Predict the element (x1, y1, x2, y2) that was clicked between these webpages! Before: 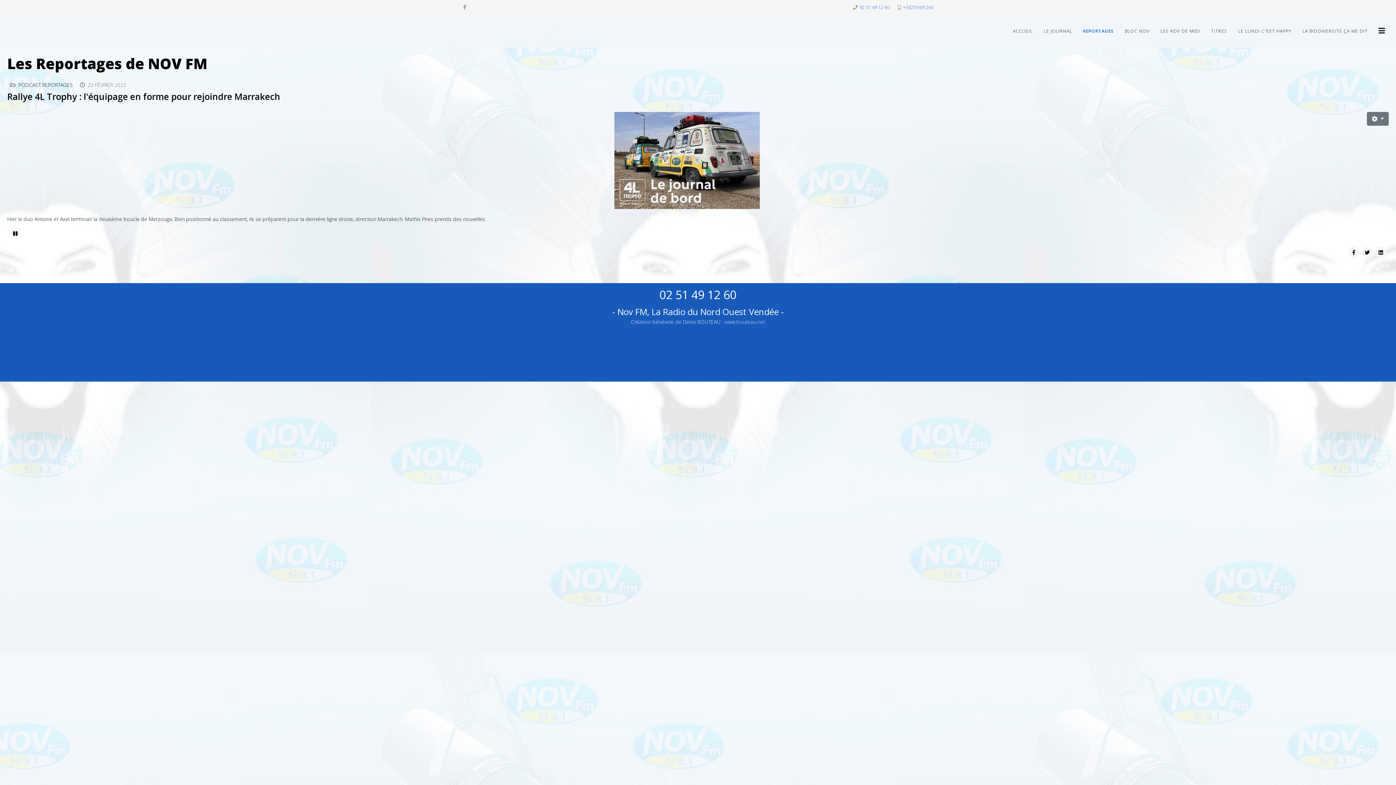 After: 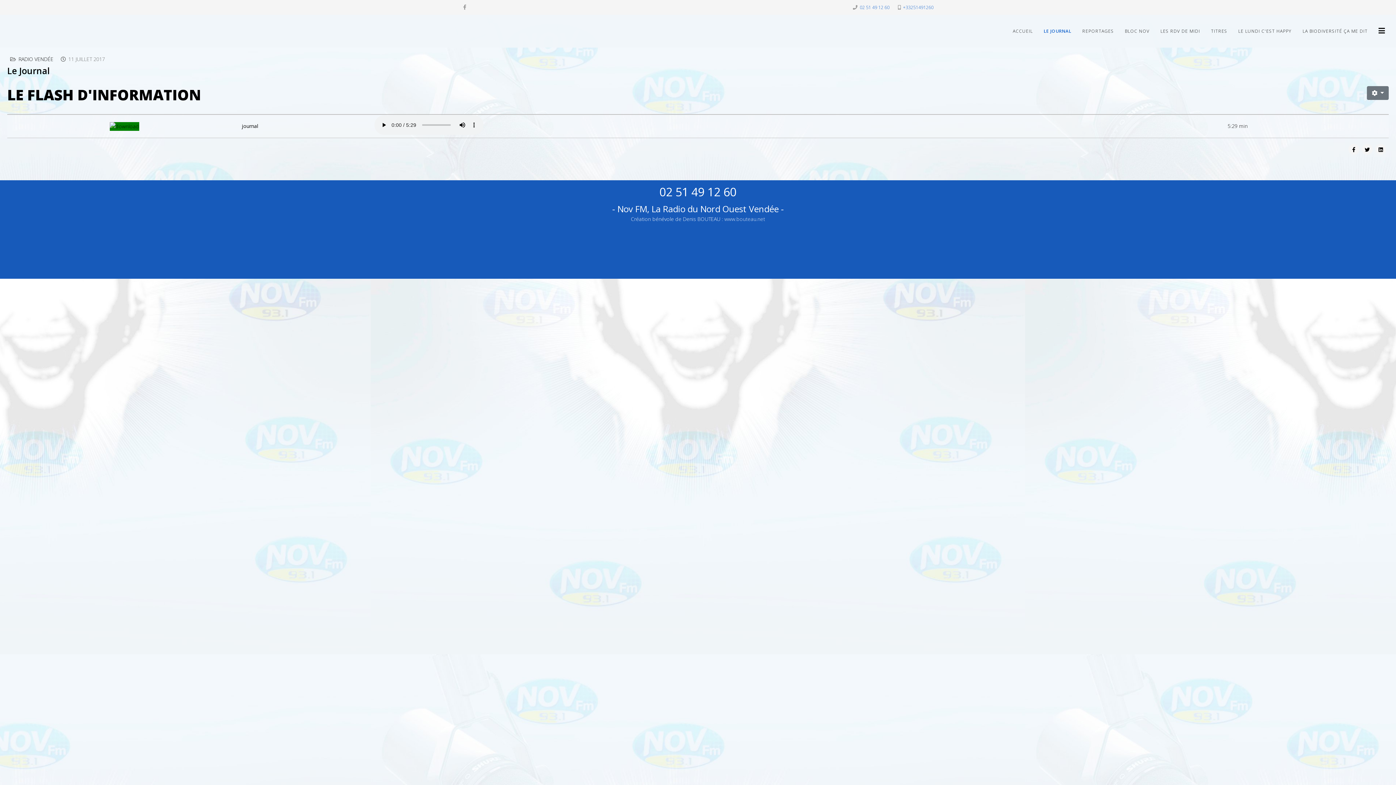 Action: label: LE JOURNAL bbox: (1038, 14, 1077, 47)